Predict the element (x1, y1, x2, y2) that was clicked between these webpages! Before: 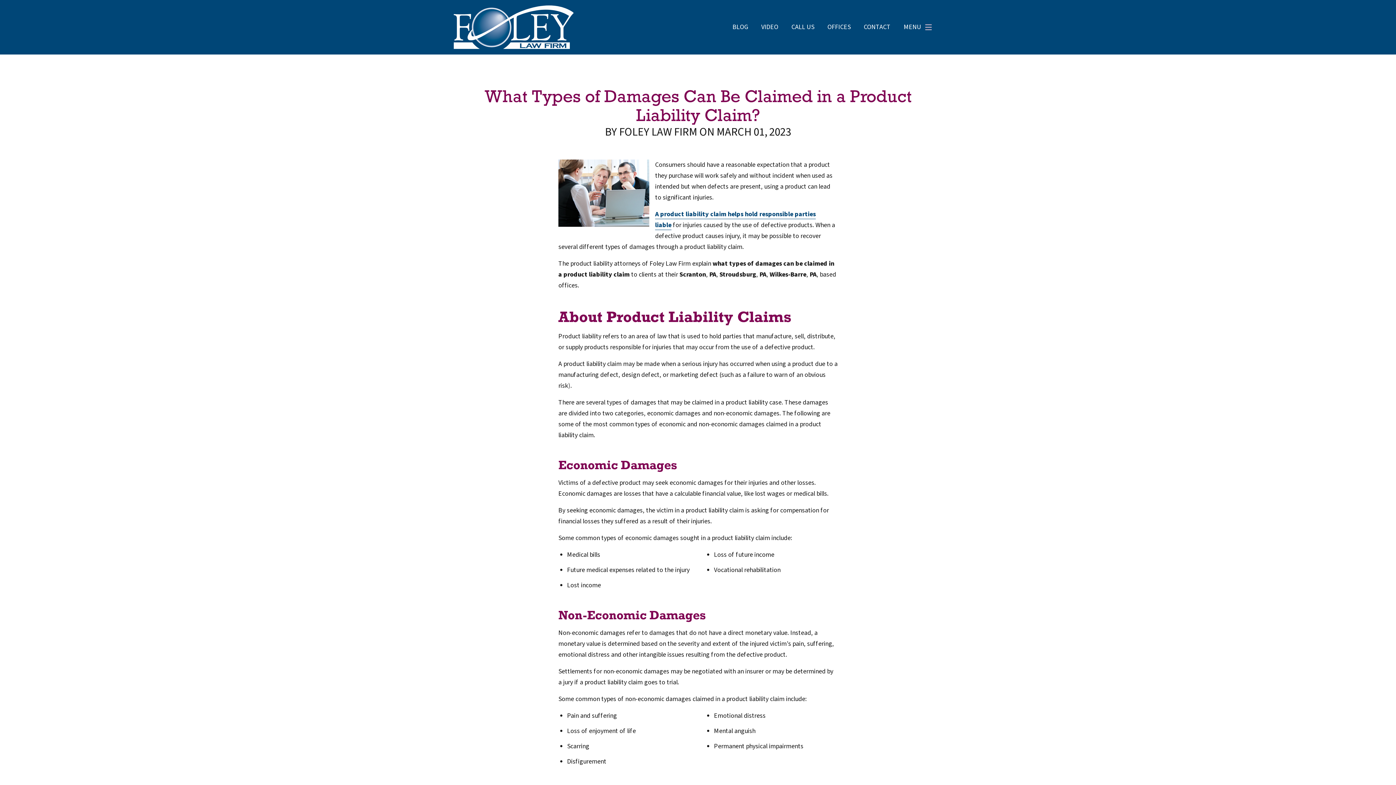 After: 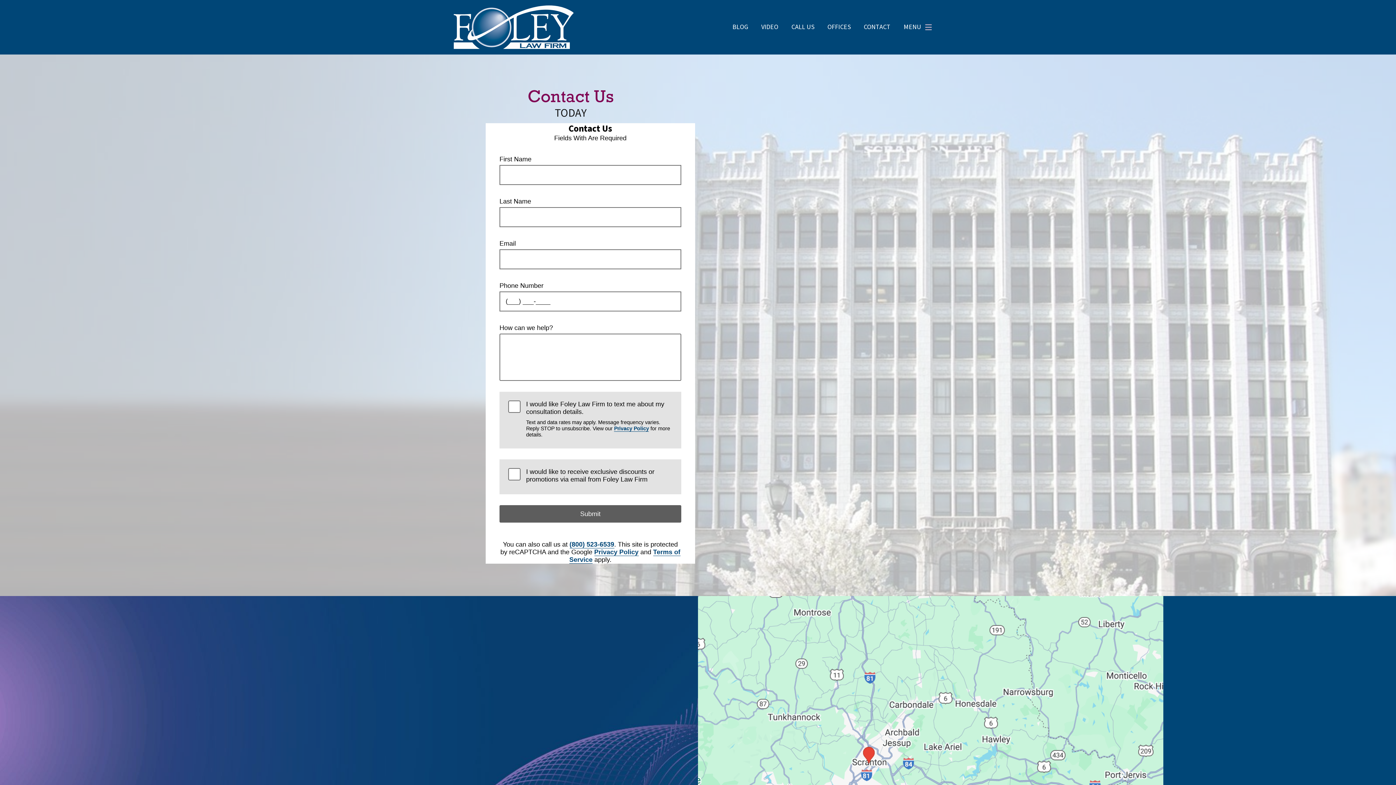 Action: label: CONTACT bbox: (857, 17, 897, 37)